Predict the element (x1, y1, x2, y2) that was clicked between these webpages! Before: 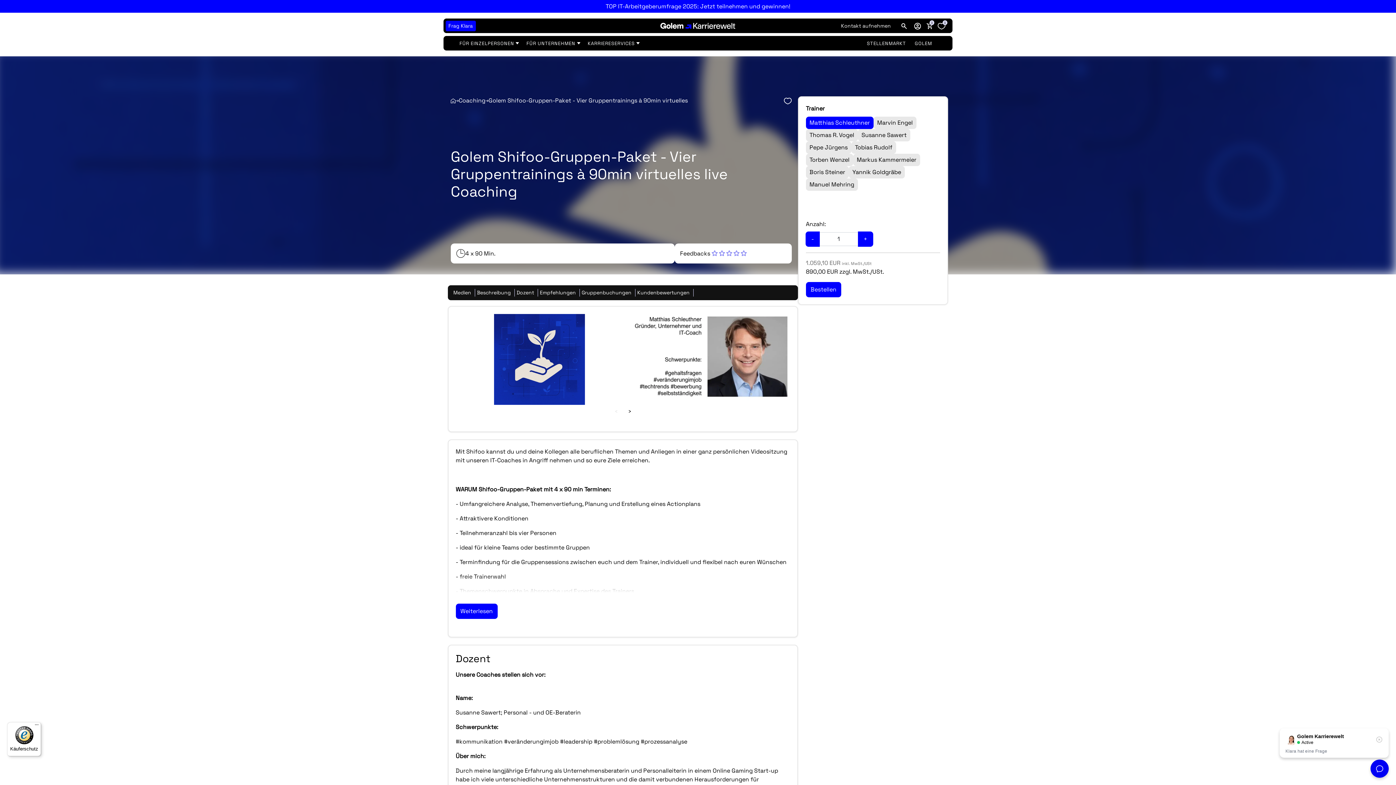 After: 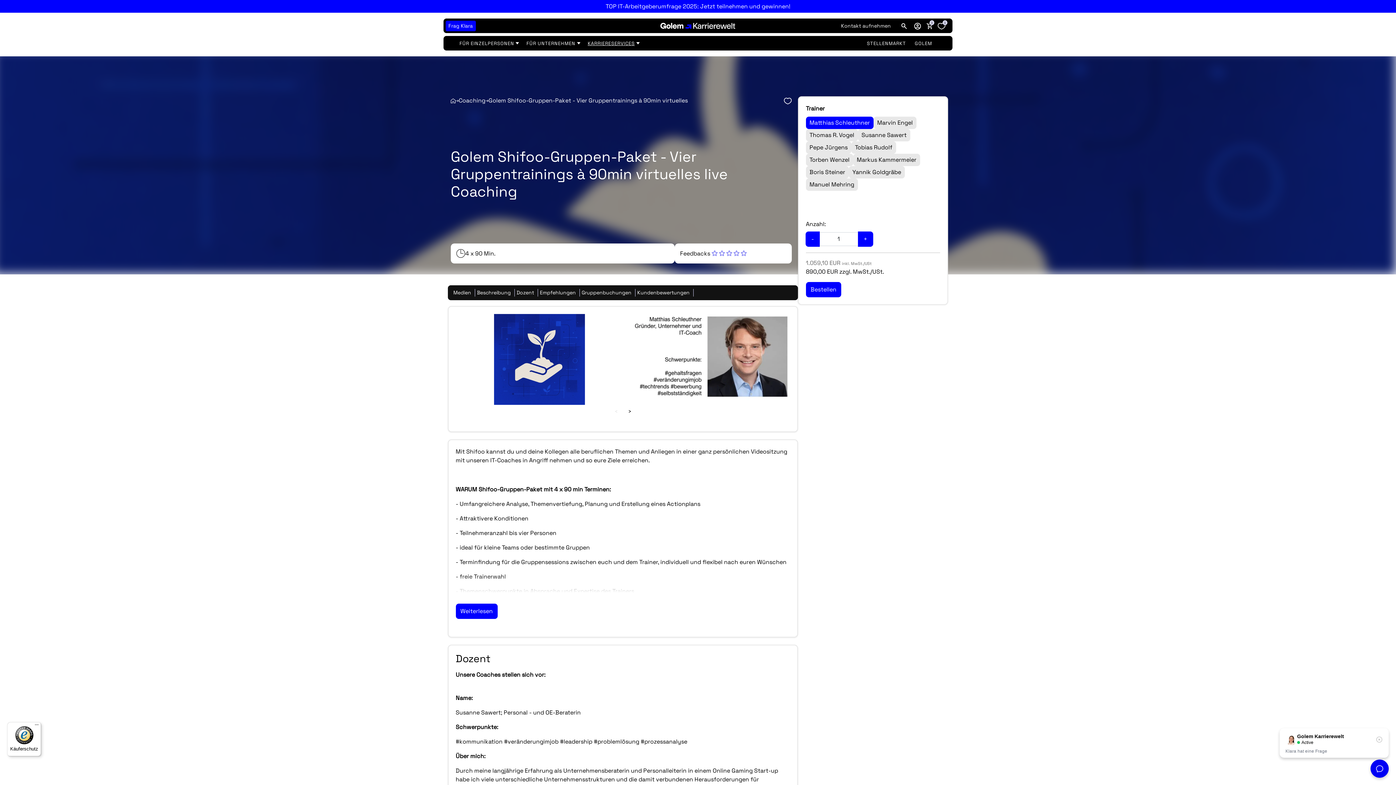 Action: label: KARRIERESERVICES bbox: (583, 38, 642, 48)